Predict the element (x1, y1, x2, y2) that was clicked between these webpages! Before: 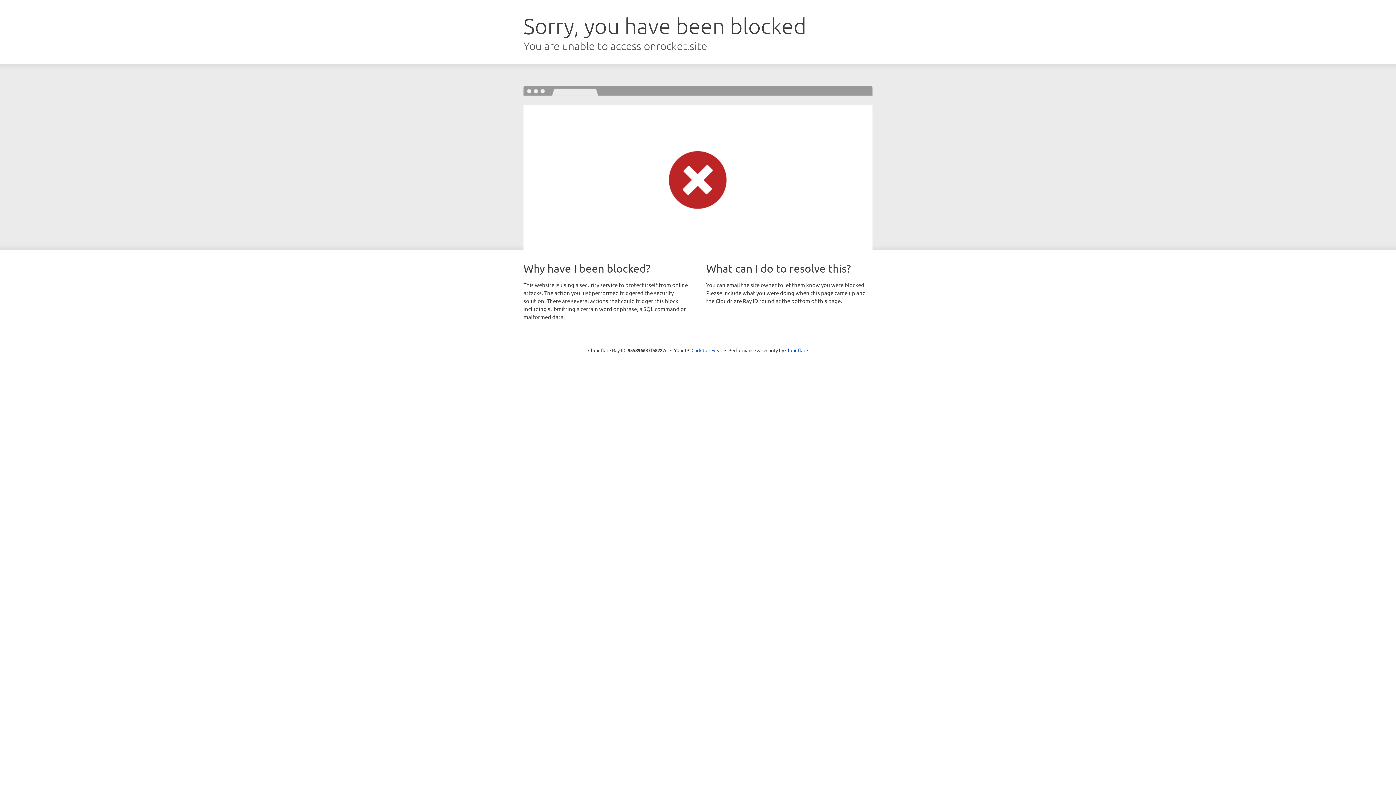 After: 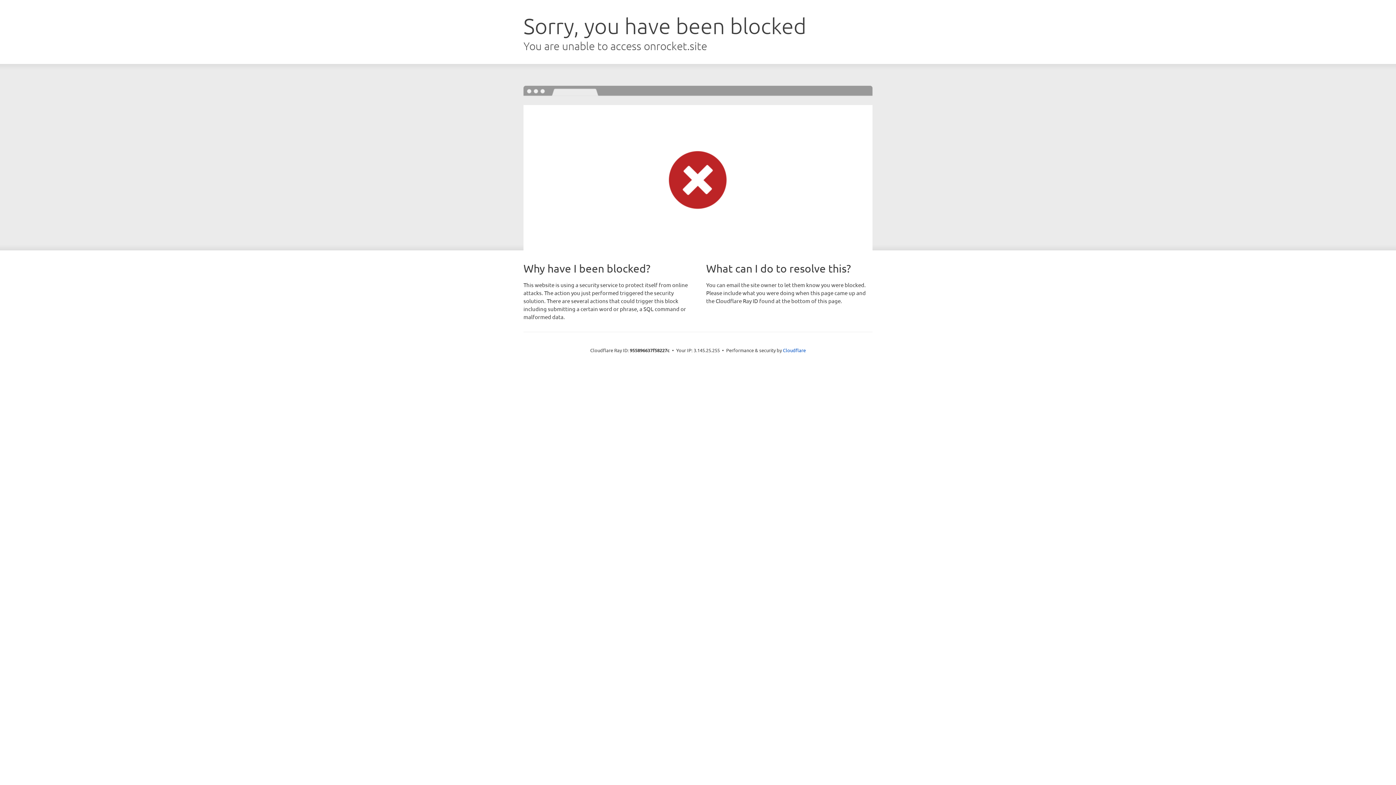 Action: label: Click to reveal bbox: (691, 346, 722, 353)